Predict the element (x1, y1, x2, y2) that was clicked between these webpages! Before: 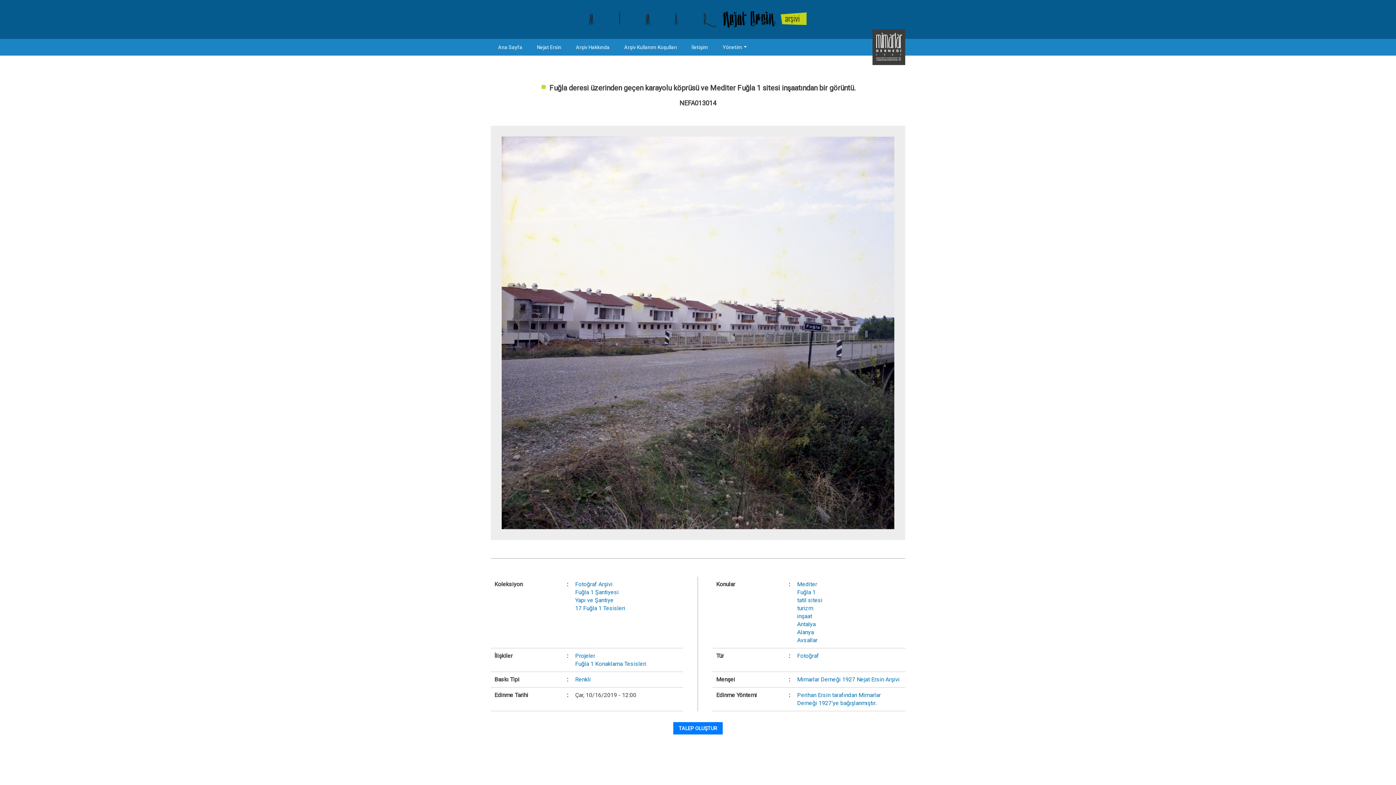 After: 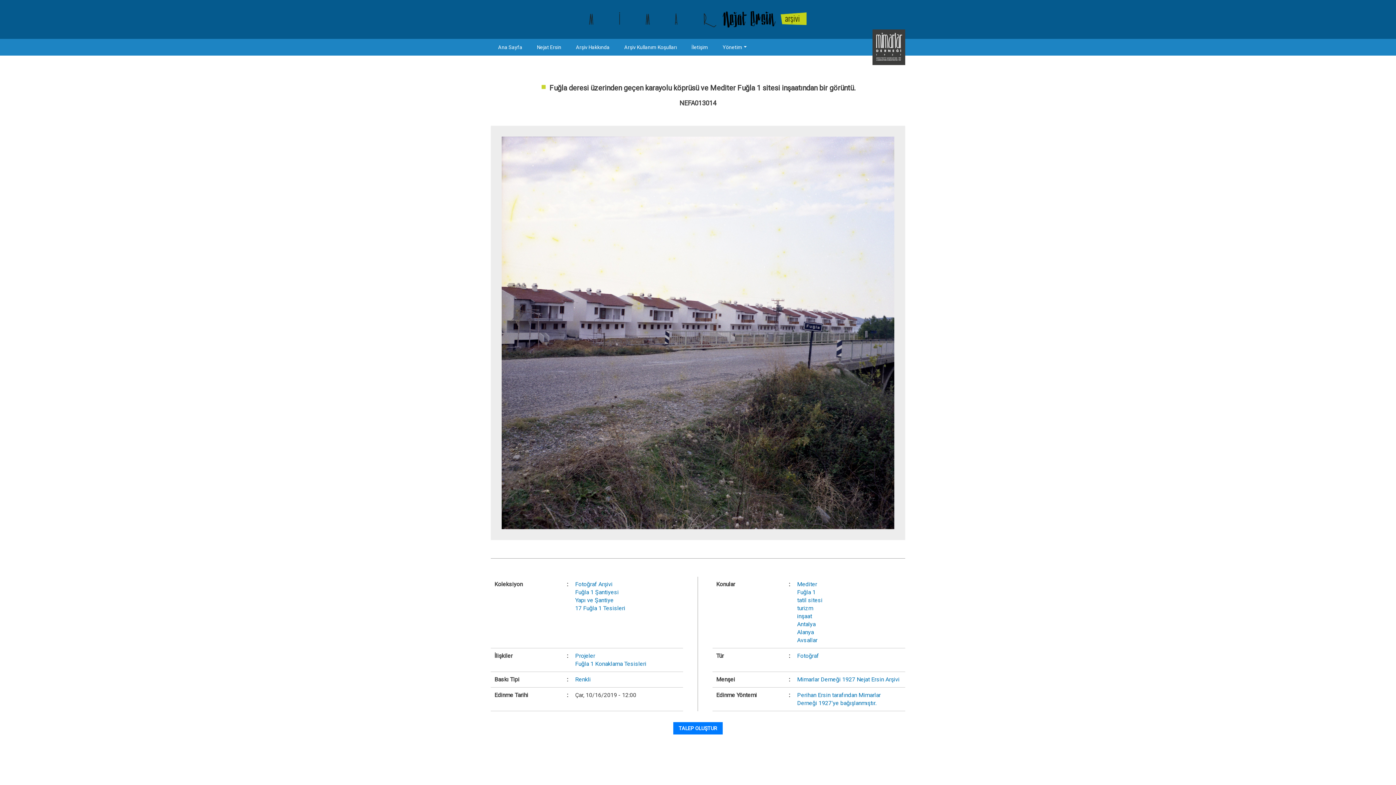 Action: bbox: (715, 39, 754, 54) label: Yönetim